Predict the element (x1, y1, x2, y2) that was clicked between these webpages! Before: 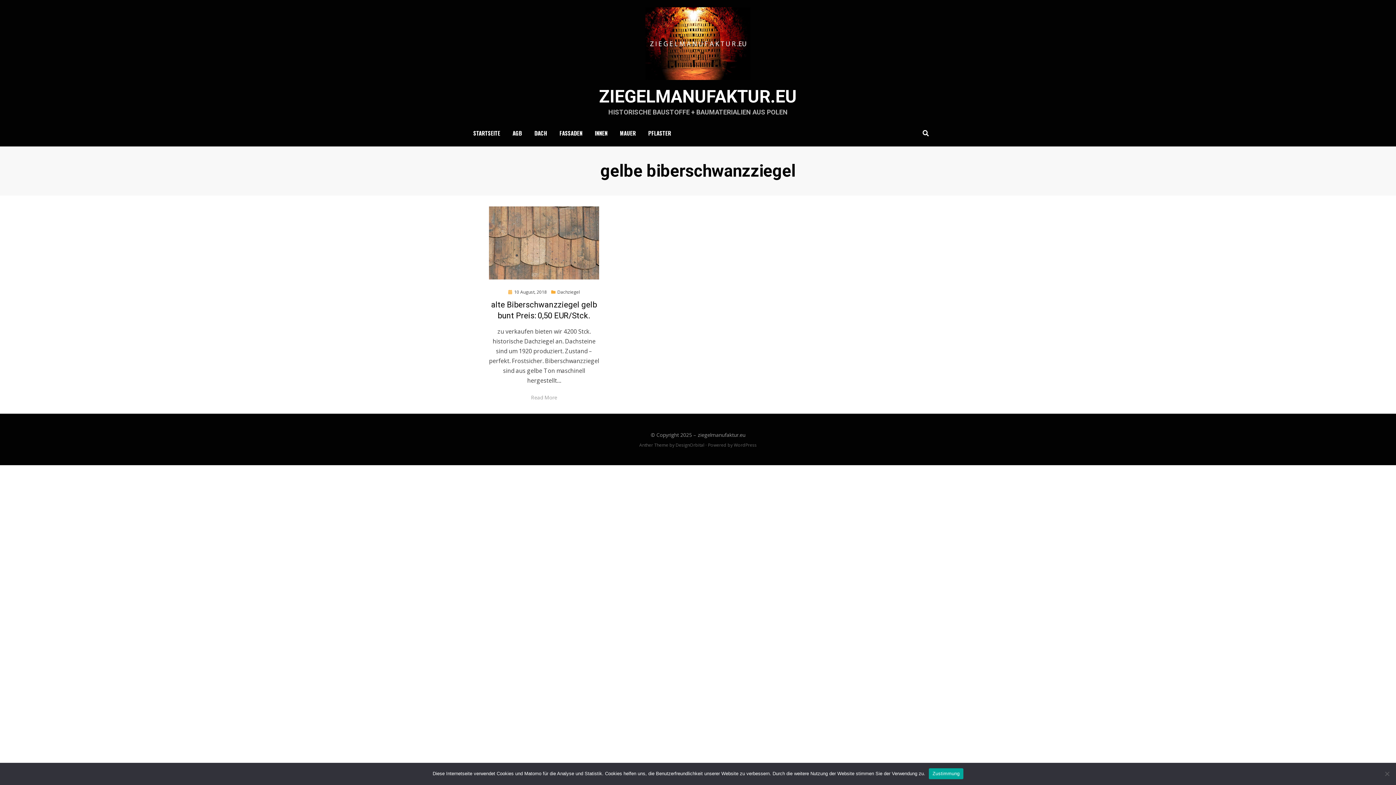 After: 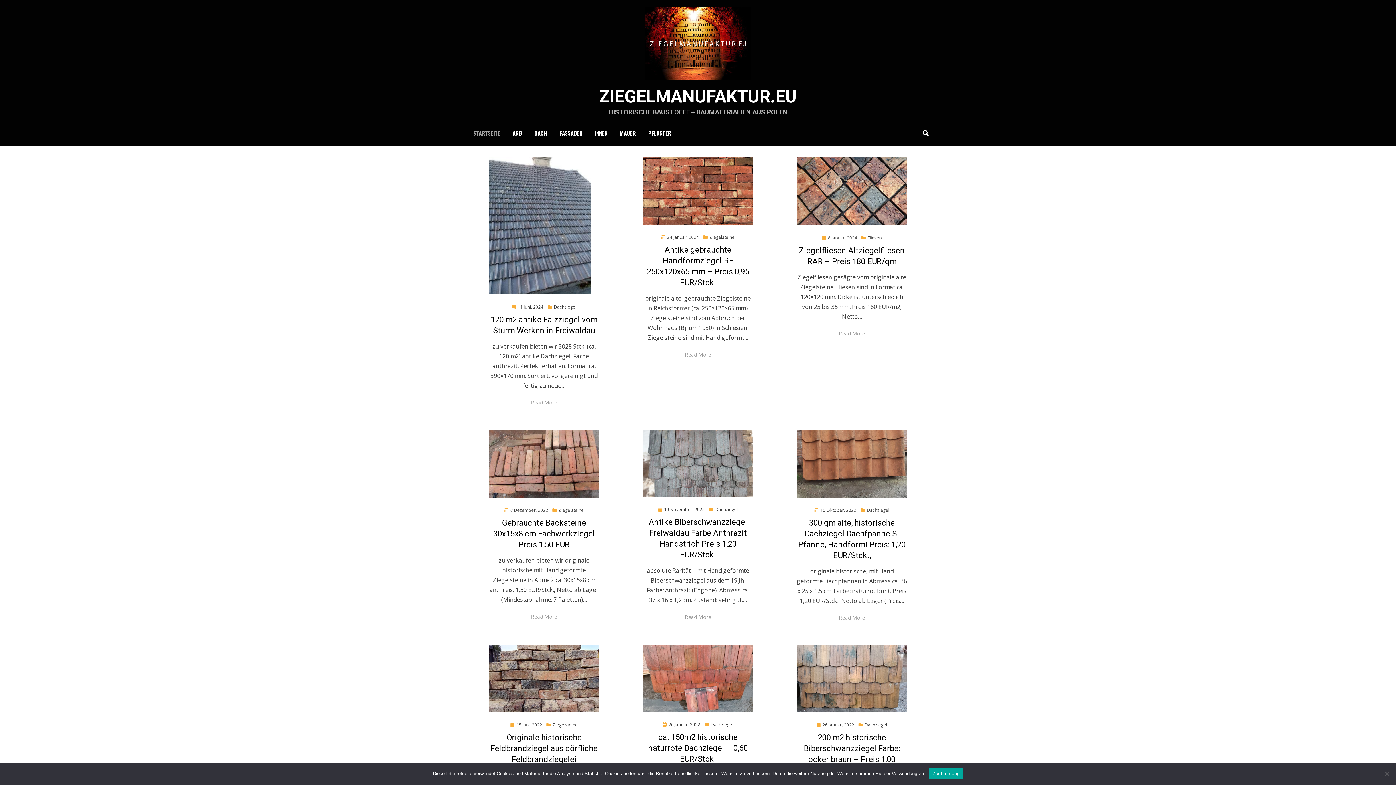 Action: label: ziegelmanufaktur.eu bbox: (698, 431, 745, 438)